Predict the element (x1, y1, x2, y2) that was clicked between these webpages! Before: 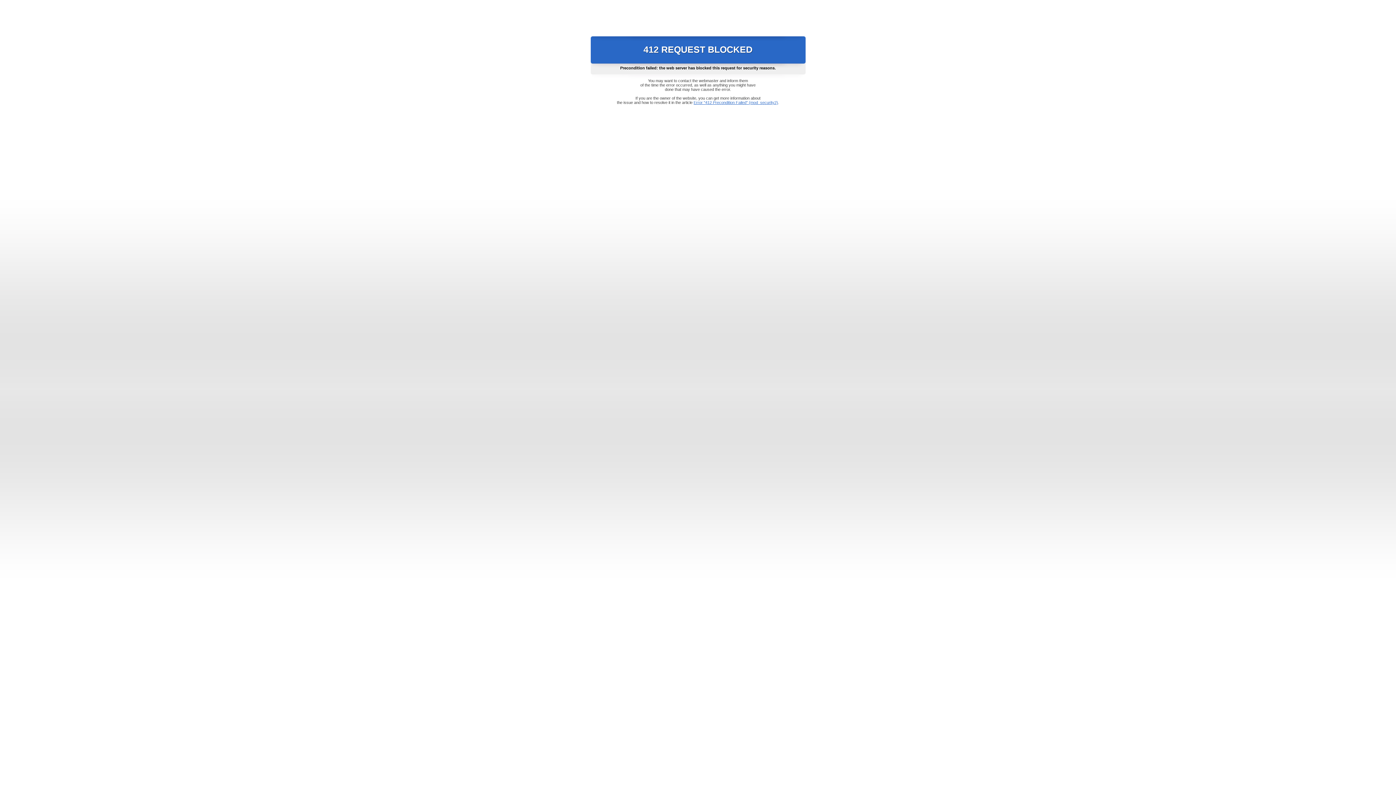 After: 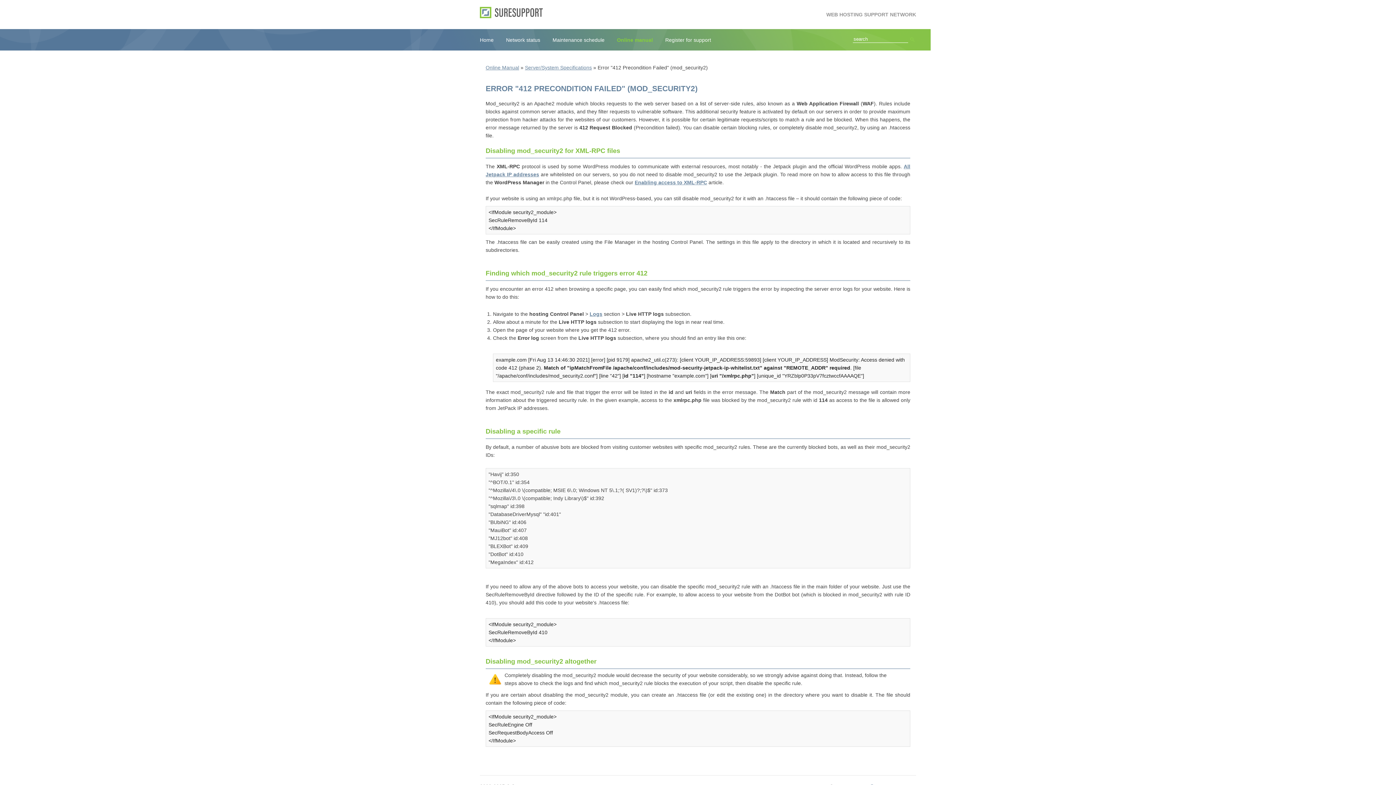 Action: label: Error "412 Precondition Failed" (mod_security2) bbox: (693, 100, 778, 104)